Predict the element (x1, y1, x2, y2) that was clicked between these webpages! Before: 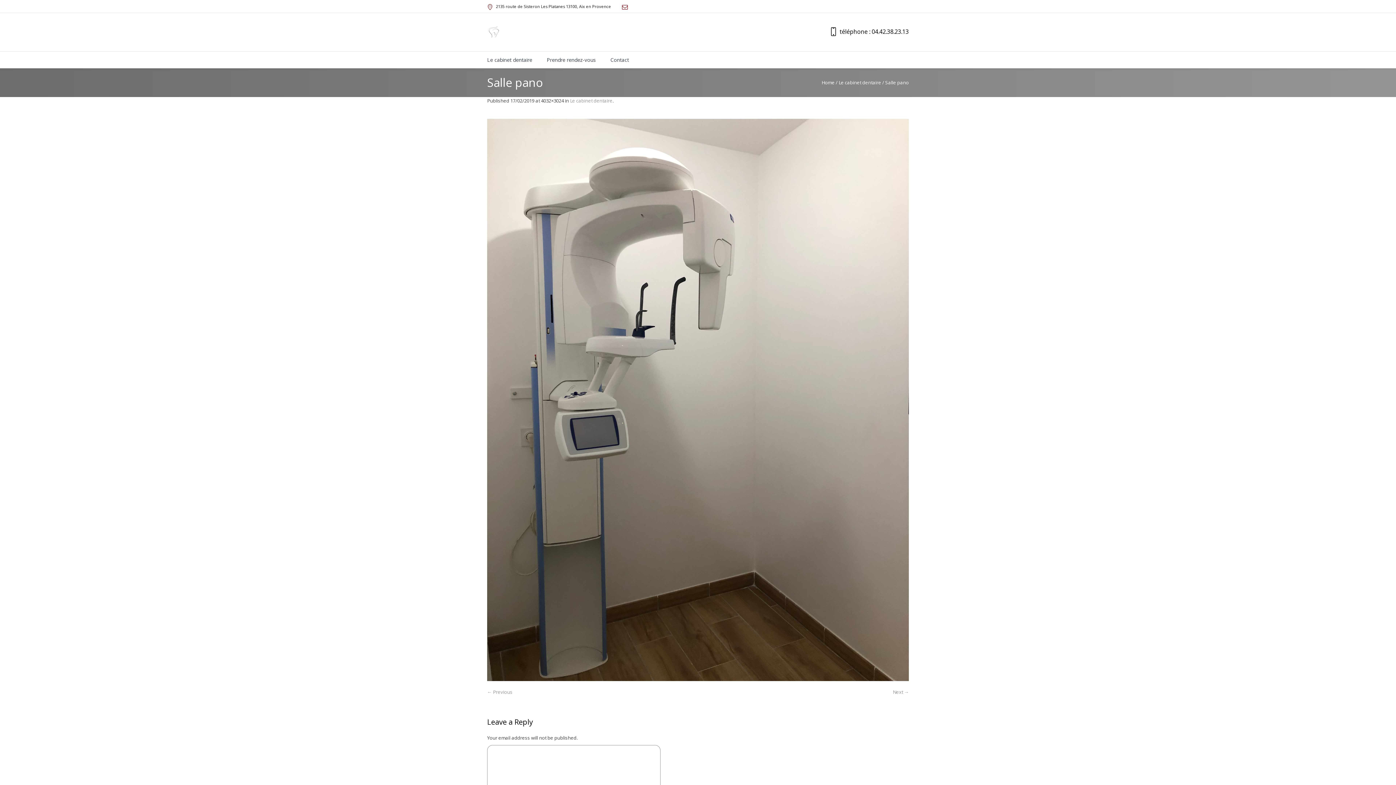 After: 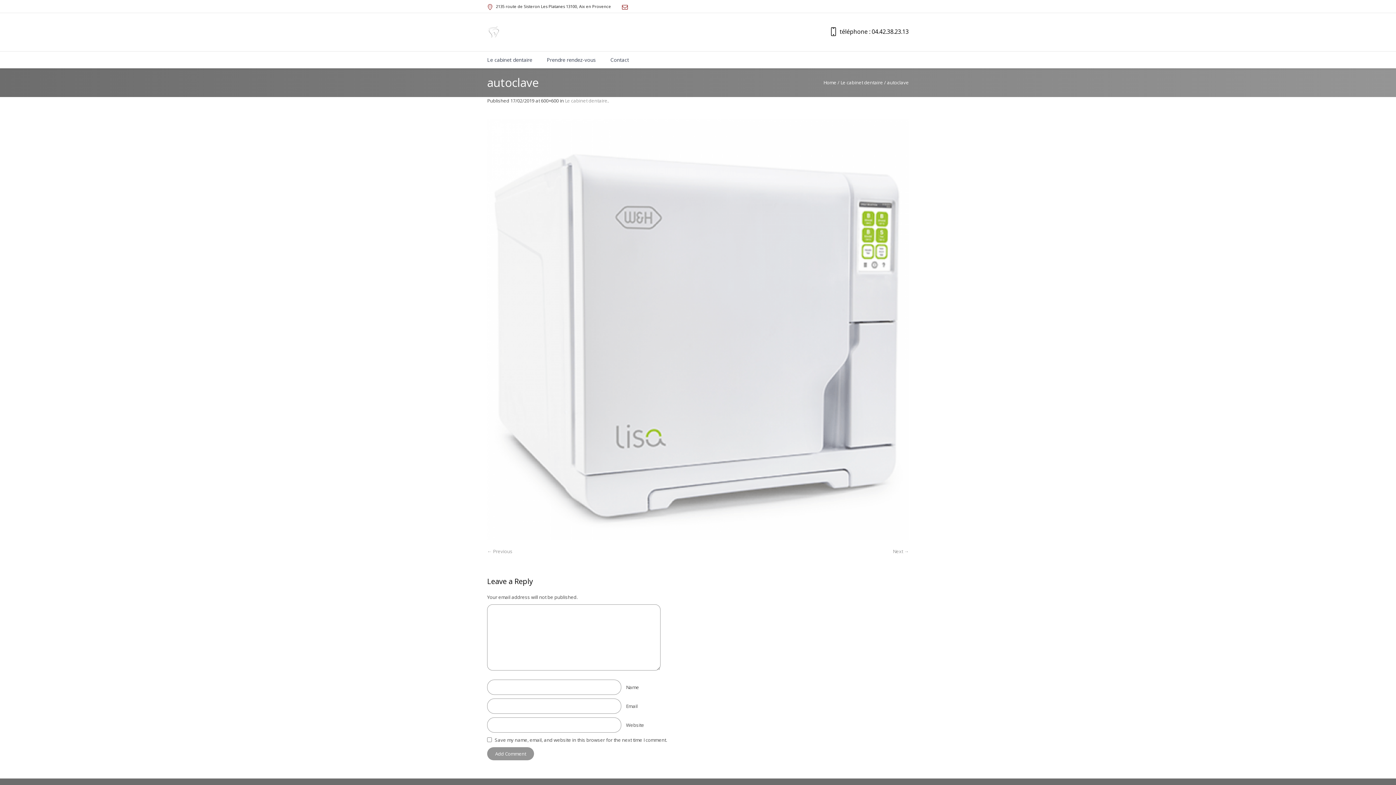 Action: bbox: (487, 688, 512, 695) label: ← Previous